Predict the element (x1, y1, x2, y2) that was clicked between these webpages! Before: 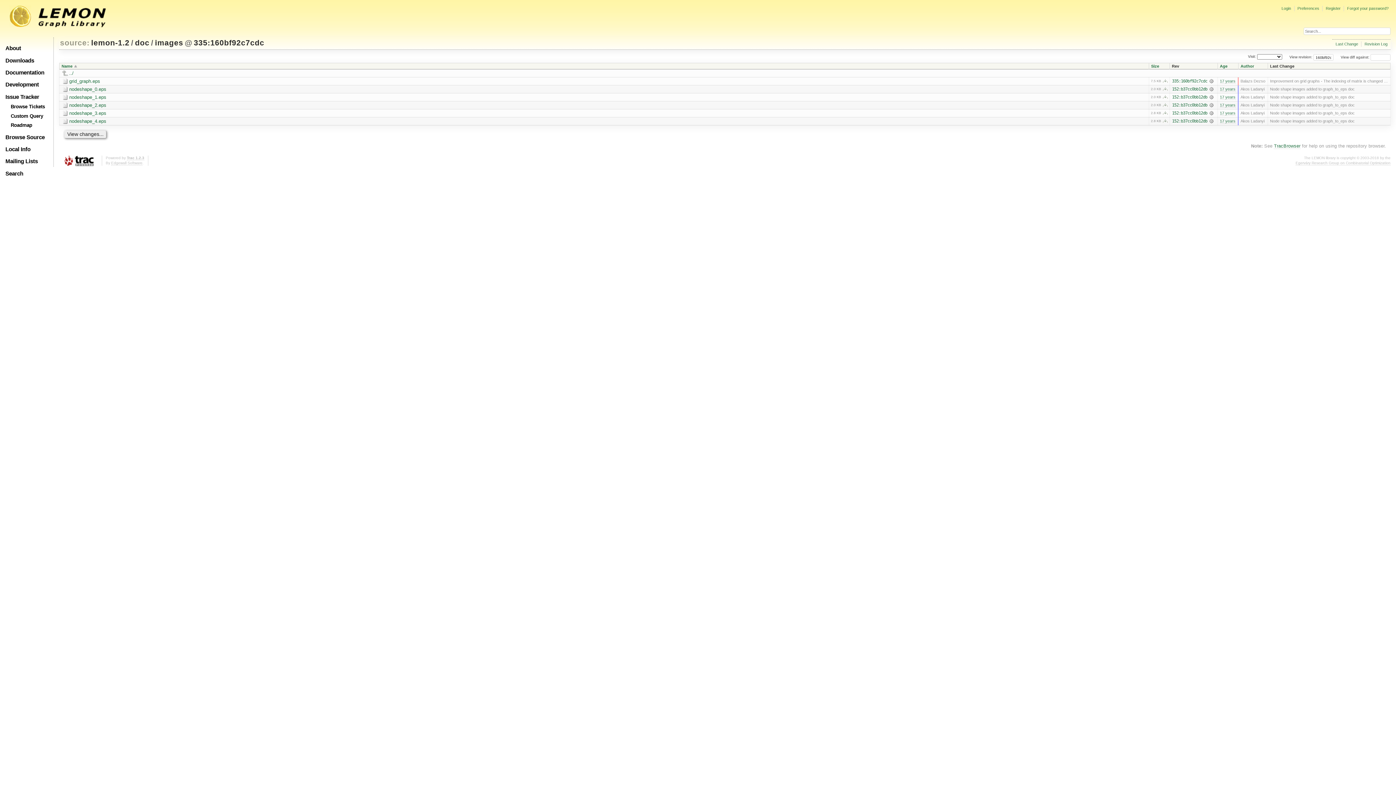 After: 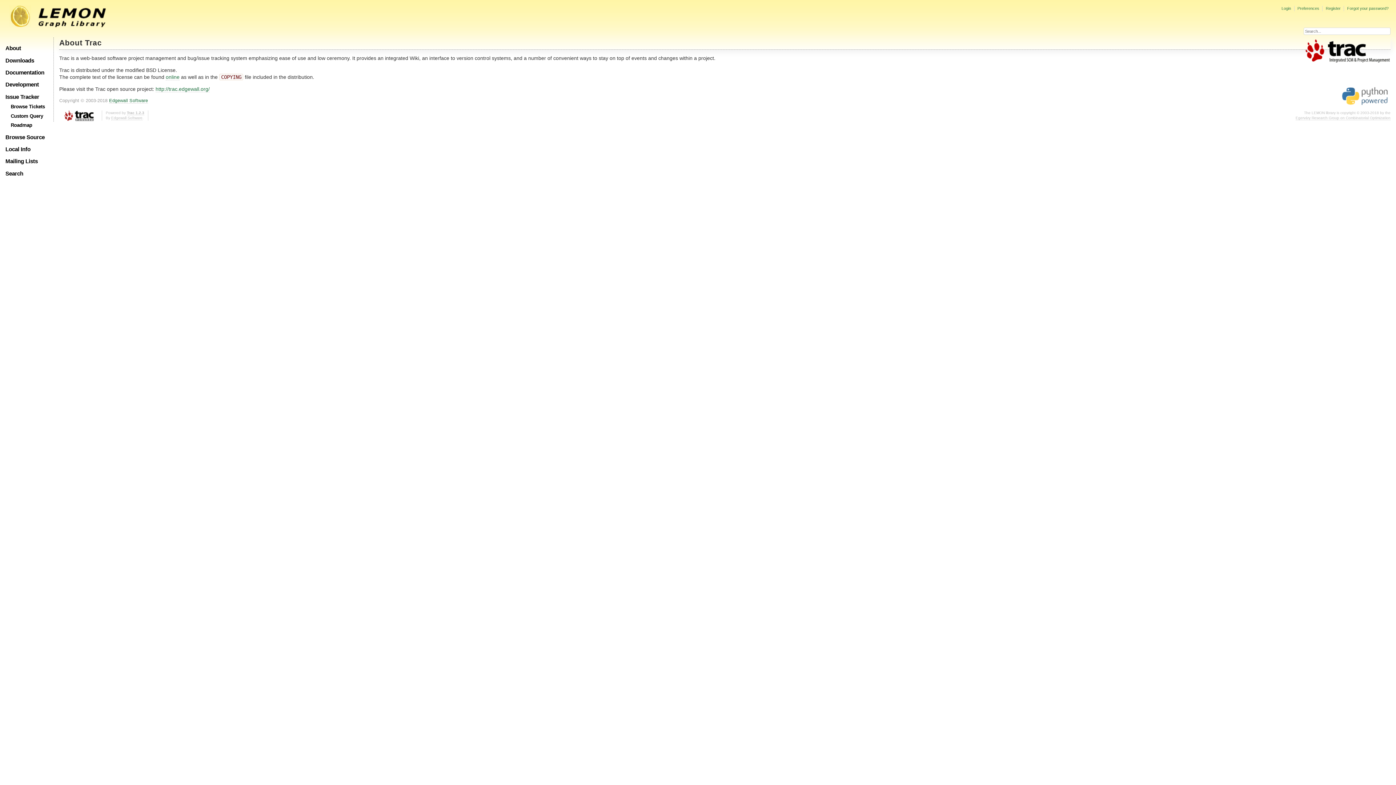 Action: bbox: (126, 156, 144, 160) label: Trac 1.2.3